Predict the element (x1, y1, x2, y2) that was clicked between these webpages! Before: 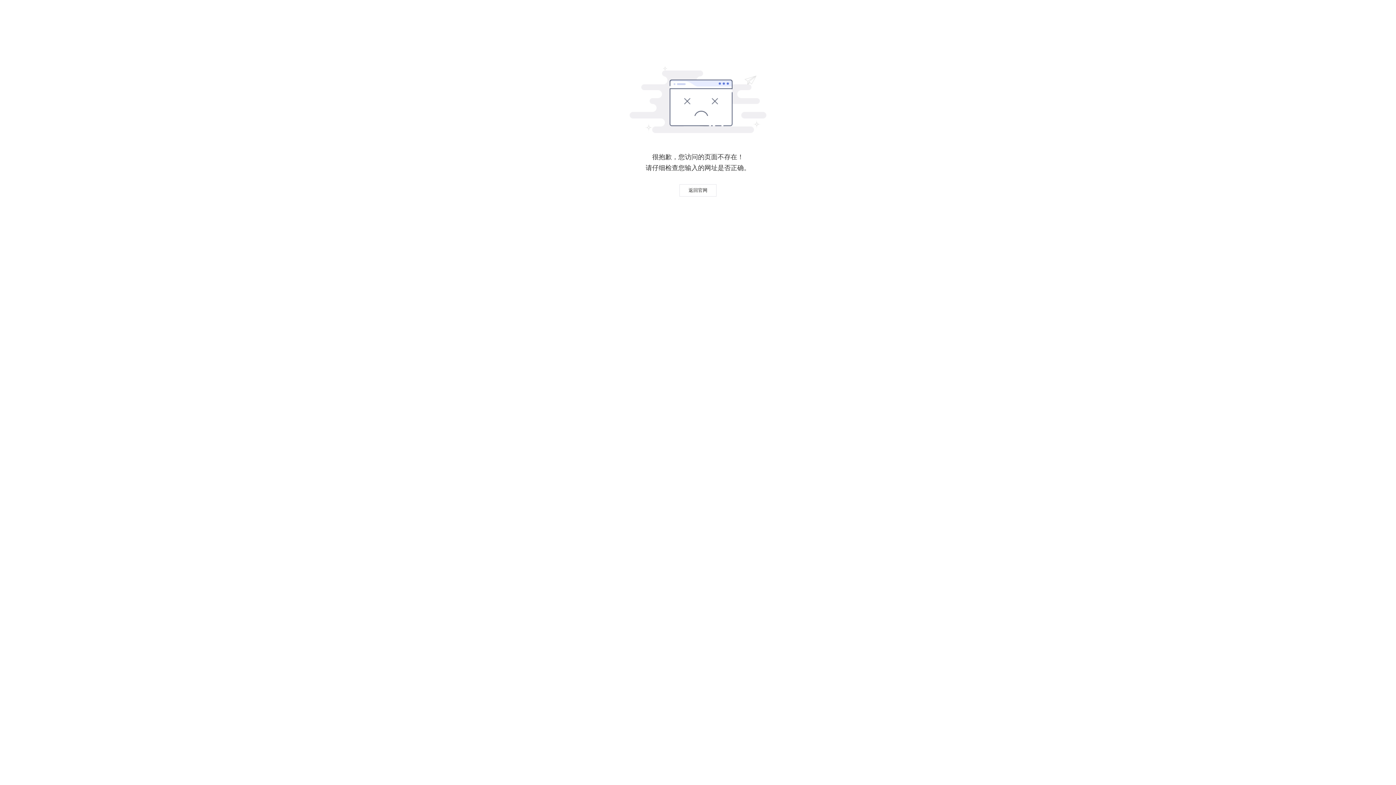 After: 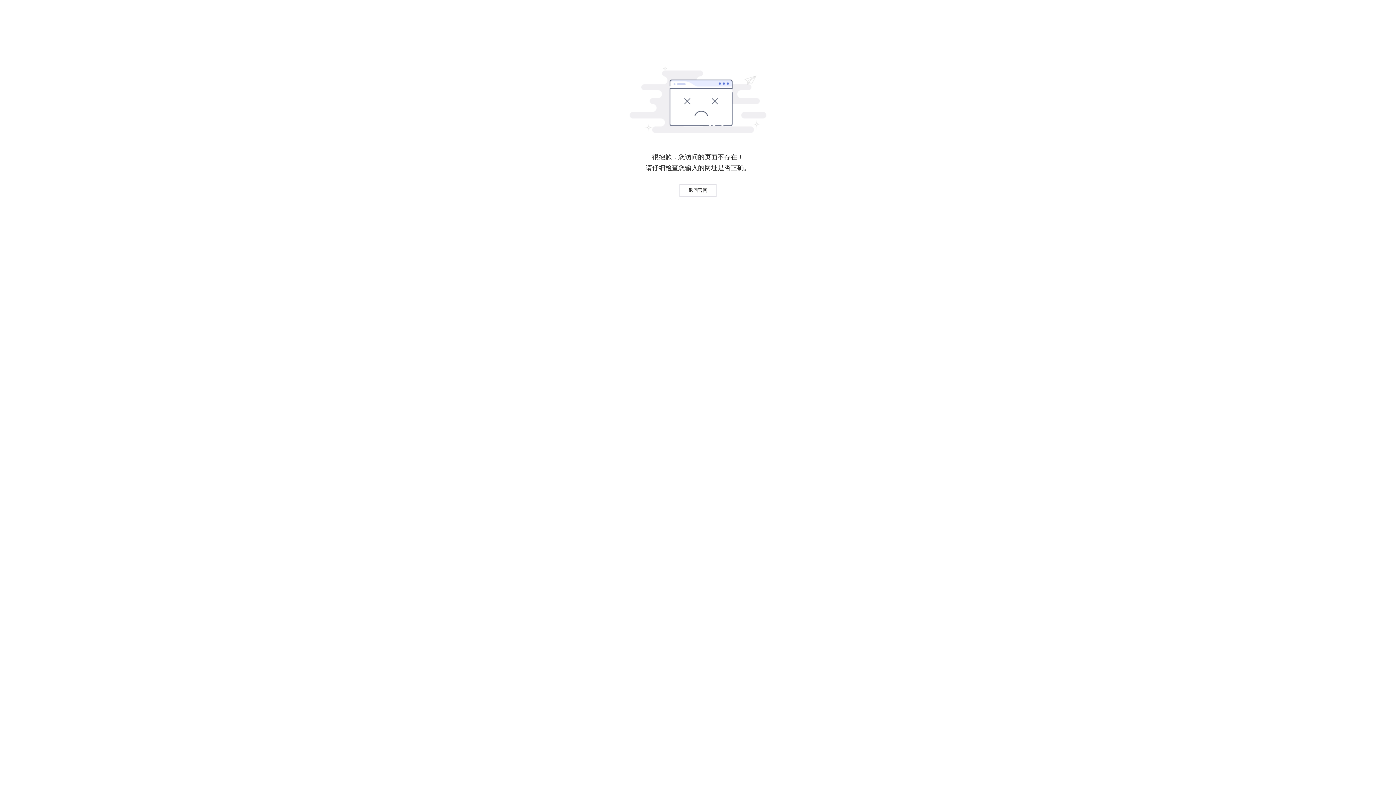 Action: bbox: (679, 184, 716, 196) label: 返回官网